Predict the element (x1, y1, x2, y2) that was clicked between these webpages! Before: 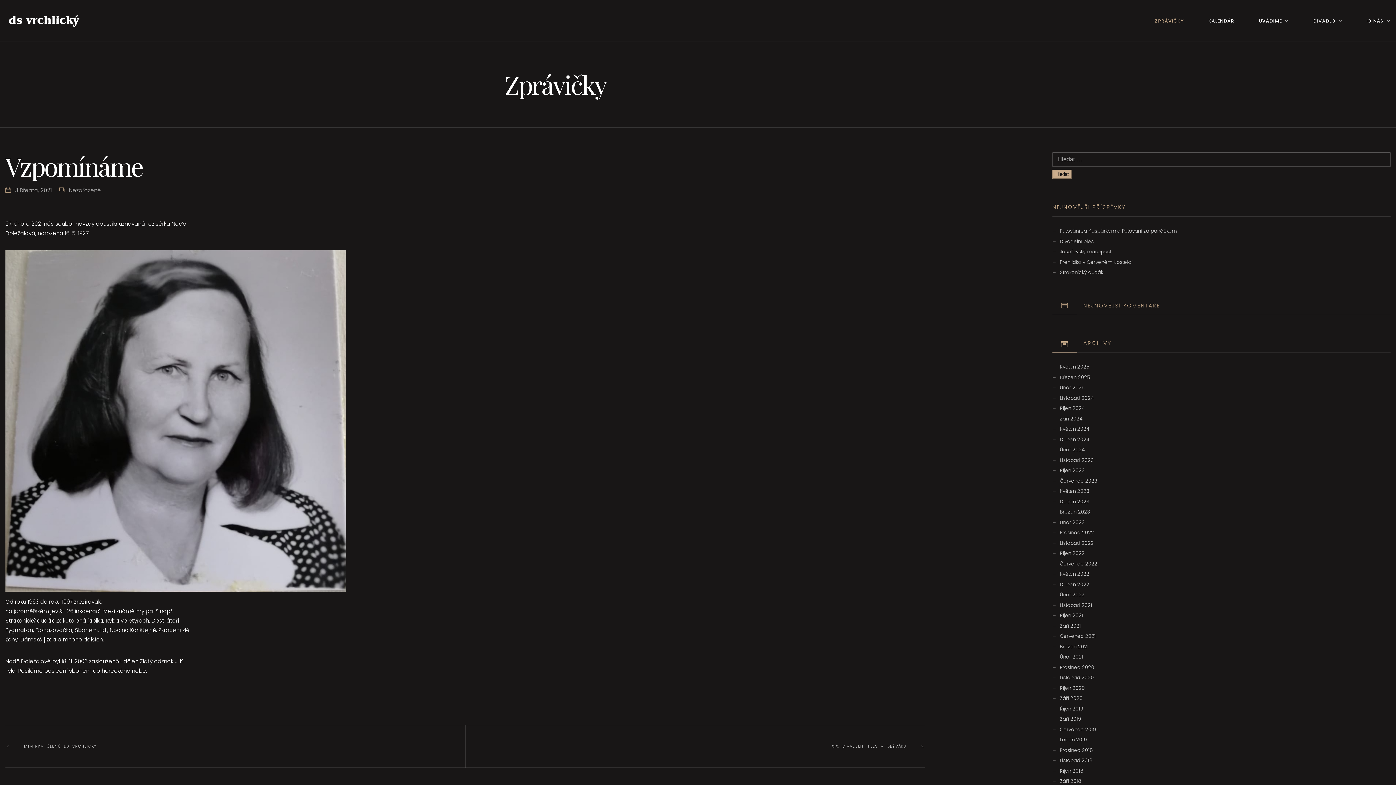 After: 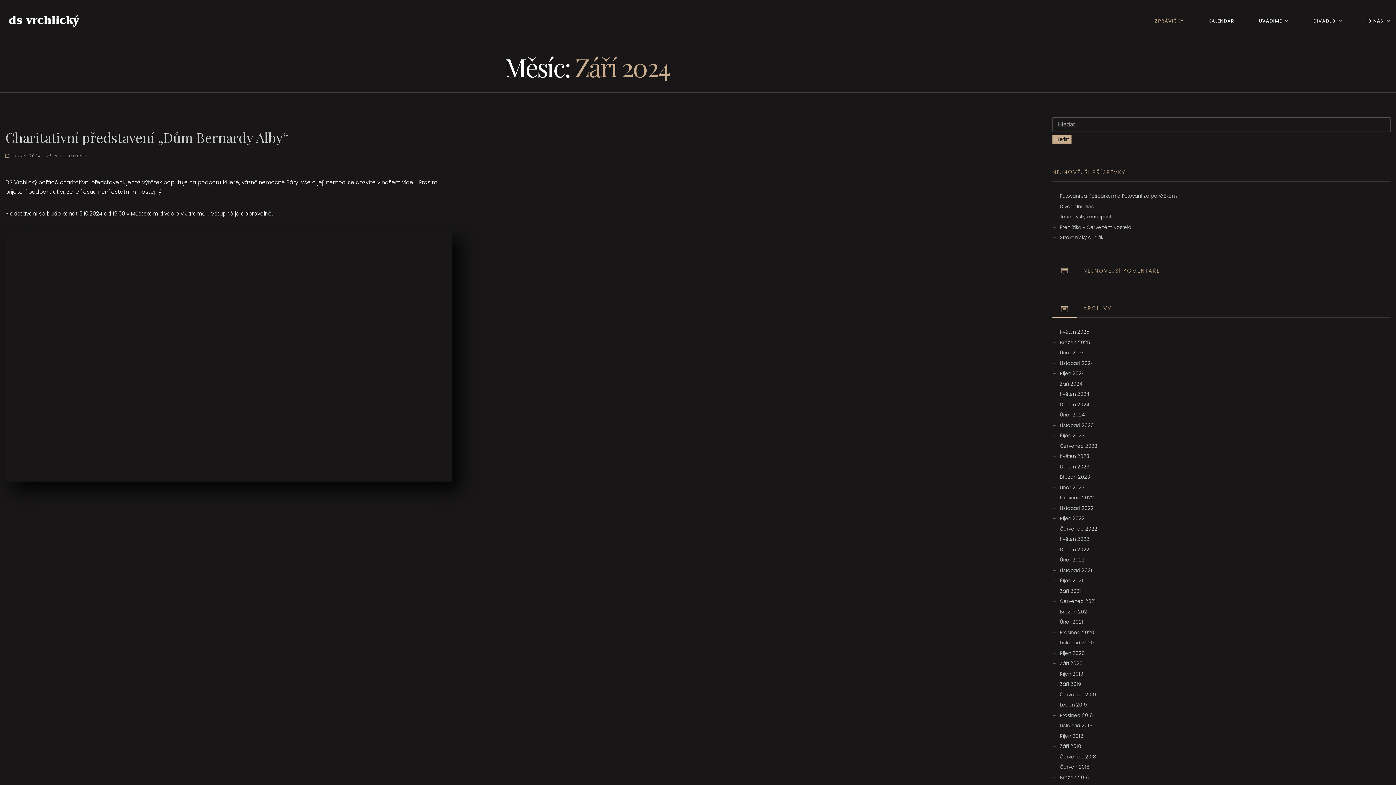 Action: label: Září 2024 bbox: (1060, 415, 1082, 422)